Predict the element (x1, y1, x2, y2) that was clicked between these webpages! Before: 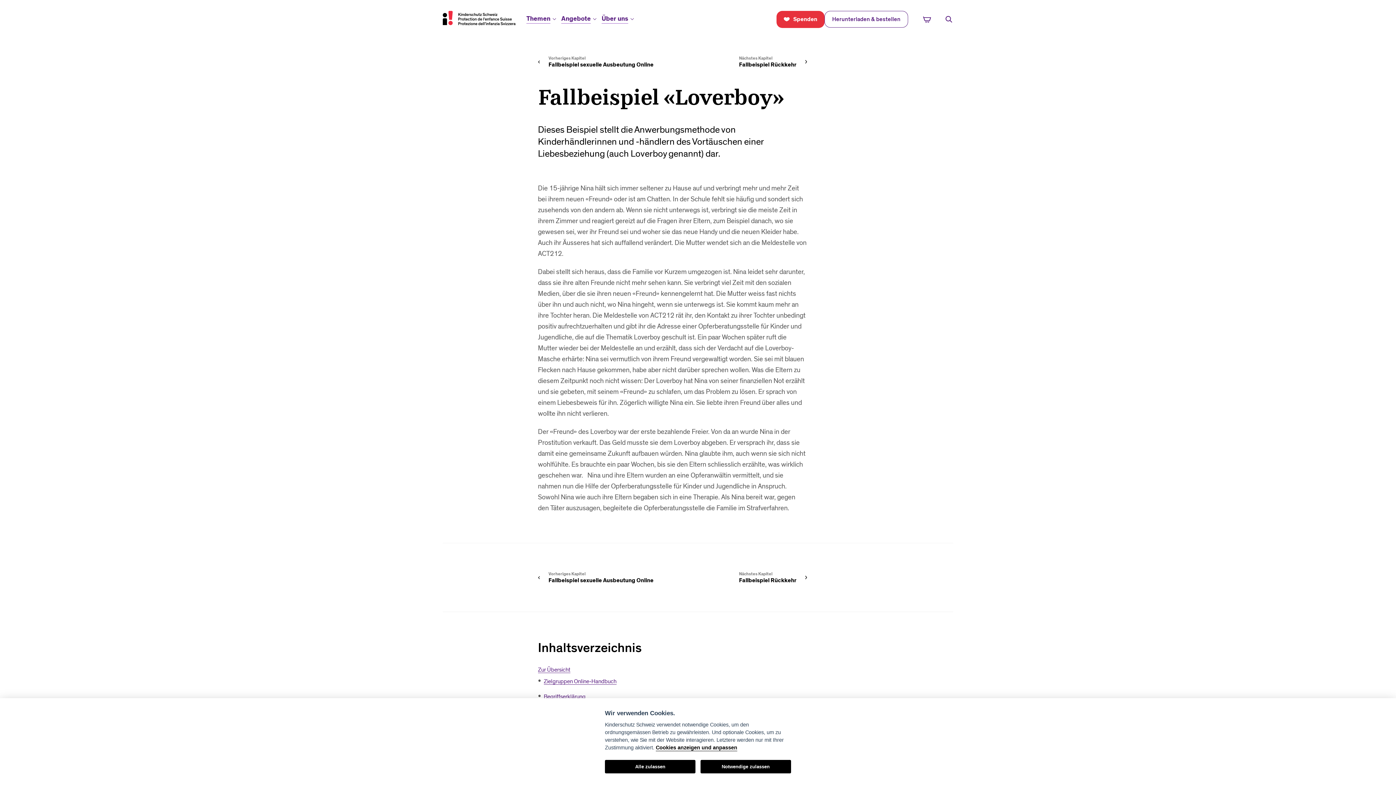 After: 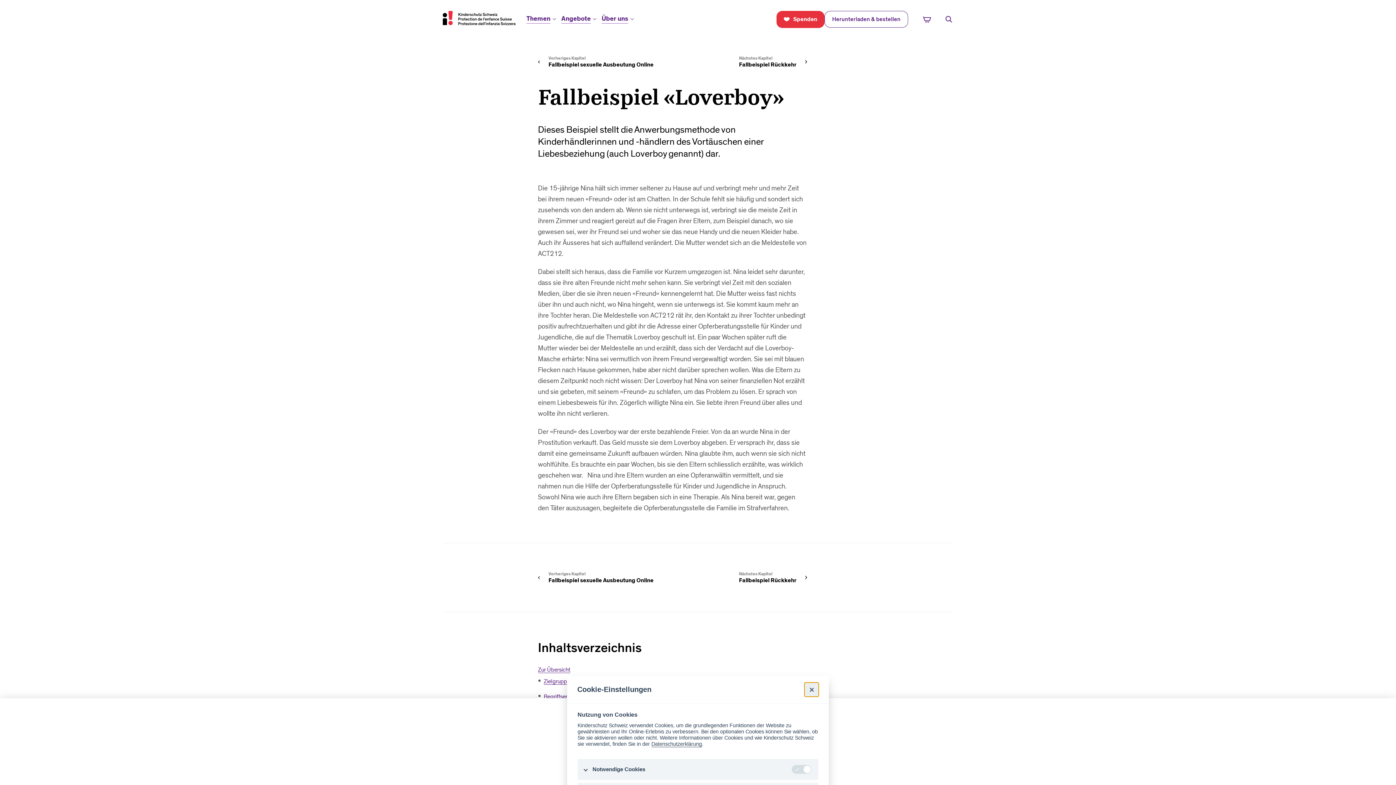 Action: label: Cookies anzeigen und anpassen bbox: (656, 745, 737, 751)